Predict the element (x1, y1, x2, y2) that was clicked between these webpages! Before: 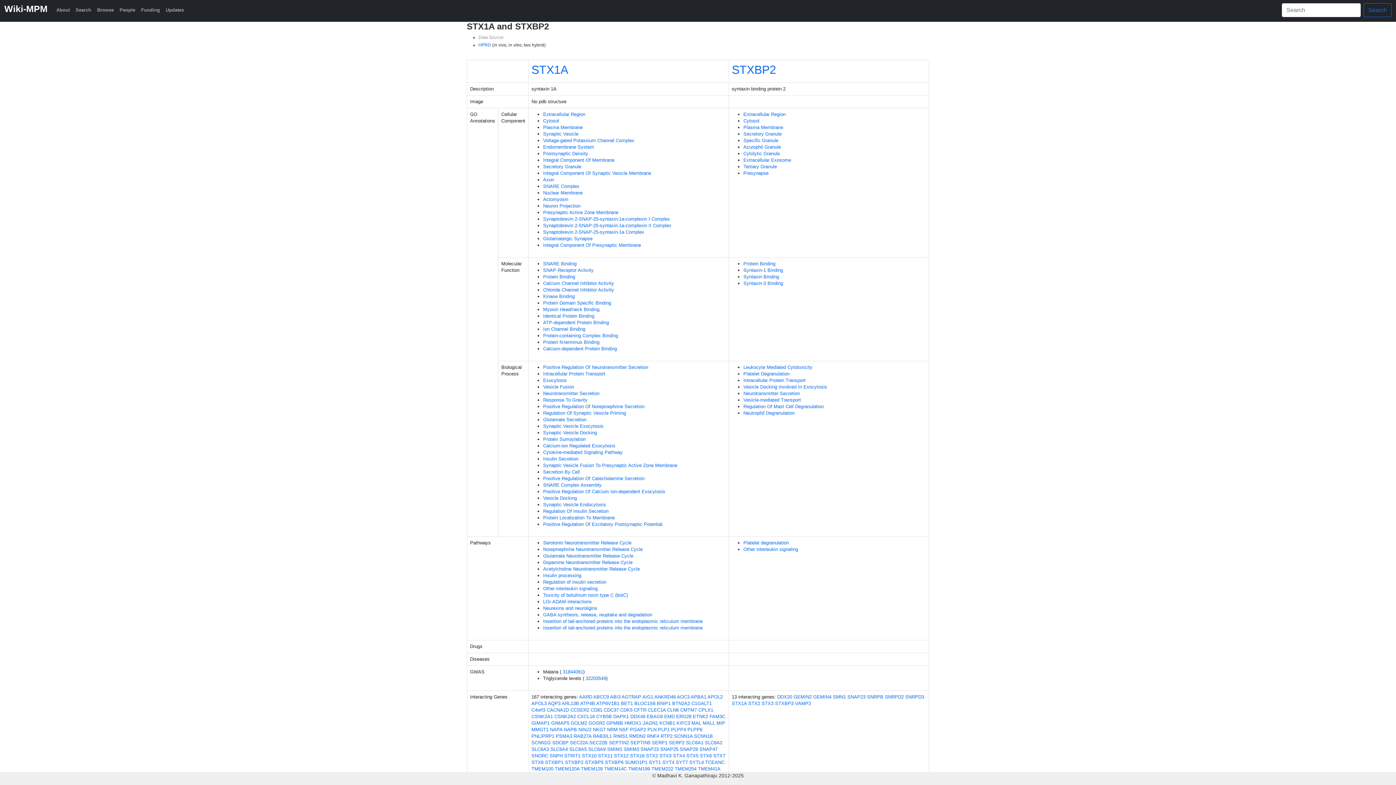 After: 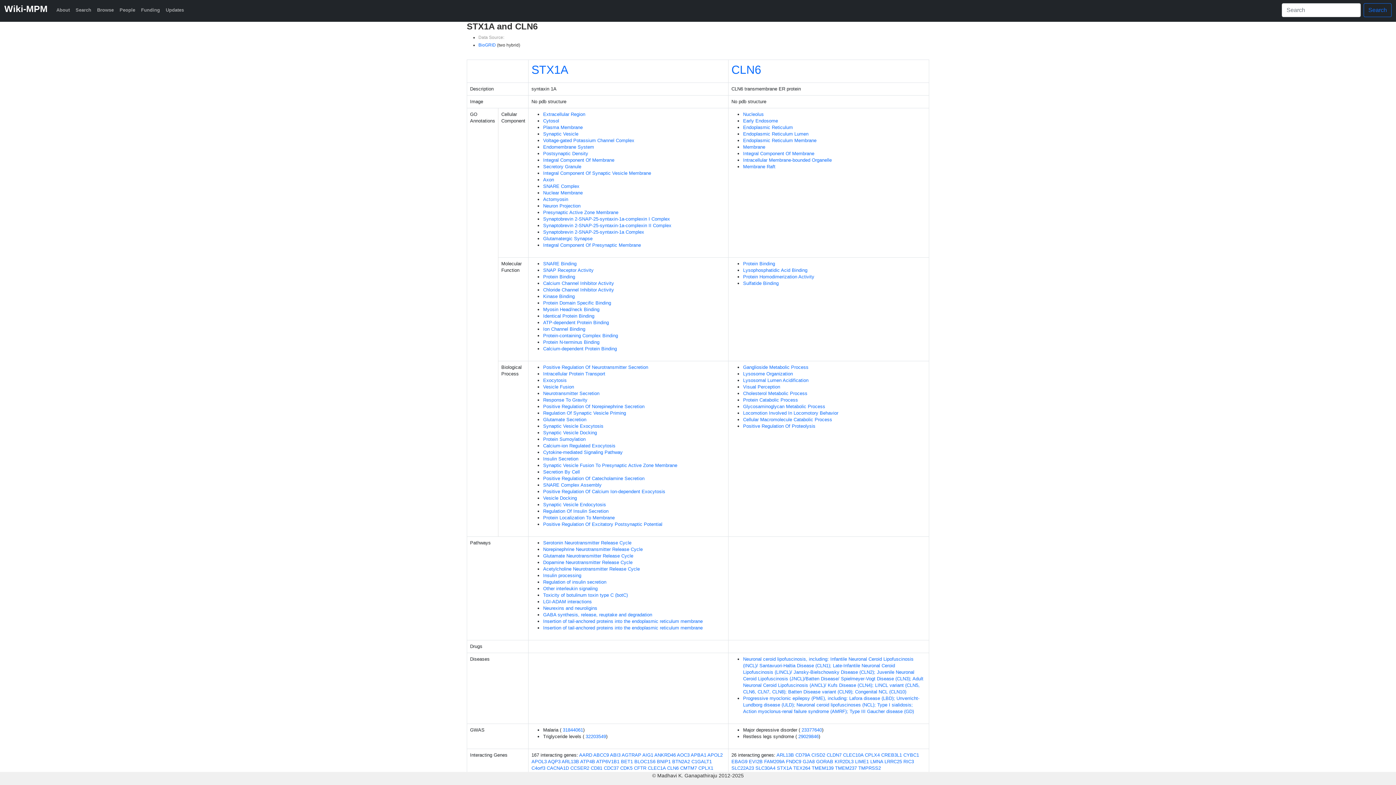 Action: label: CLN6 bbox: (667, 707, 678, 713)